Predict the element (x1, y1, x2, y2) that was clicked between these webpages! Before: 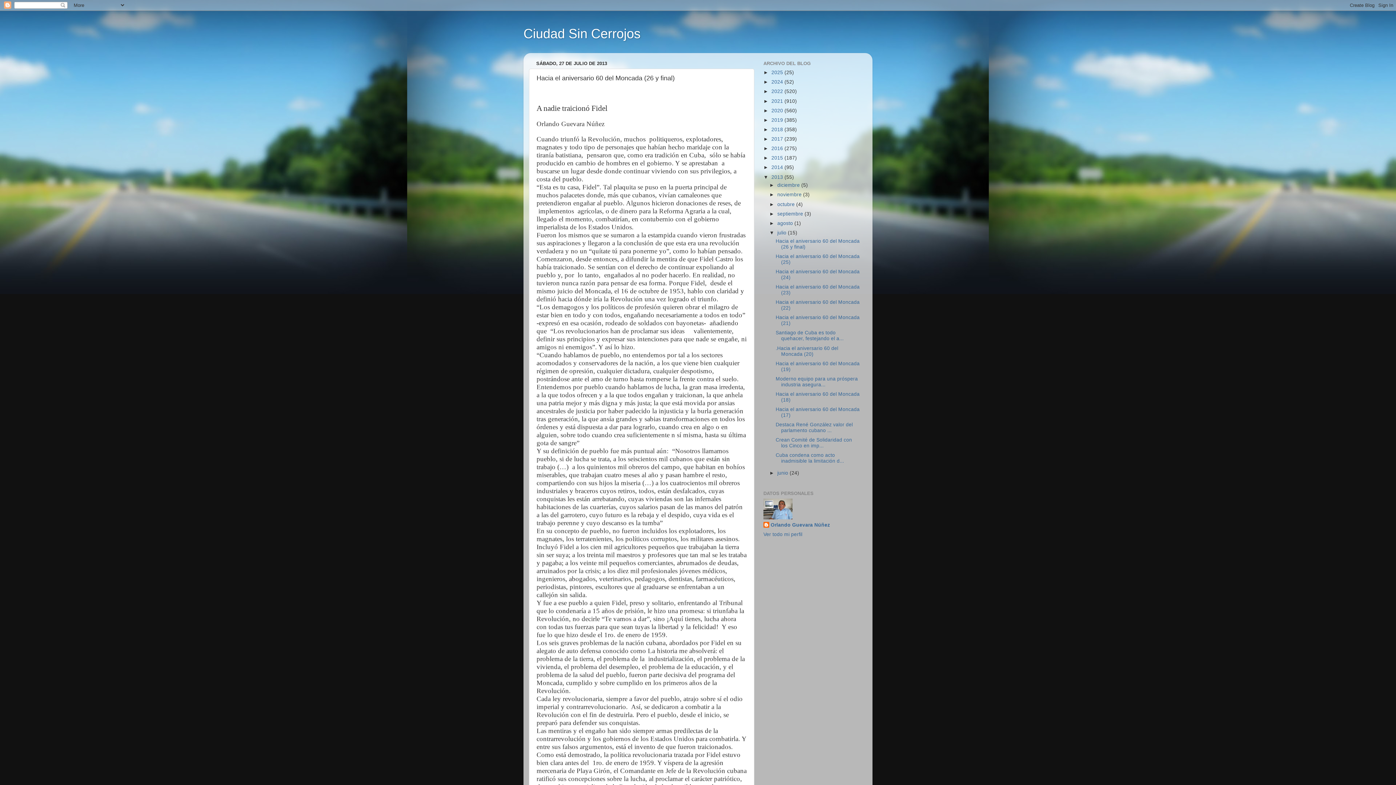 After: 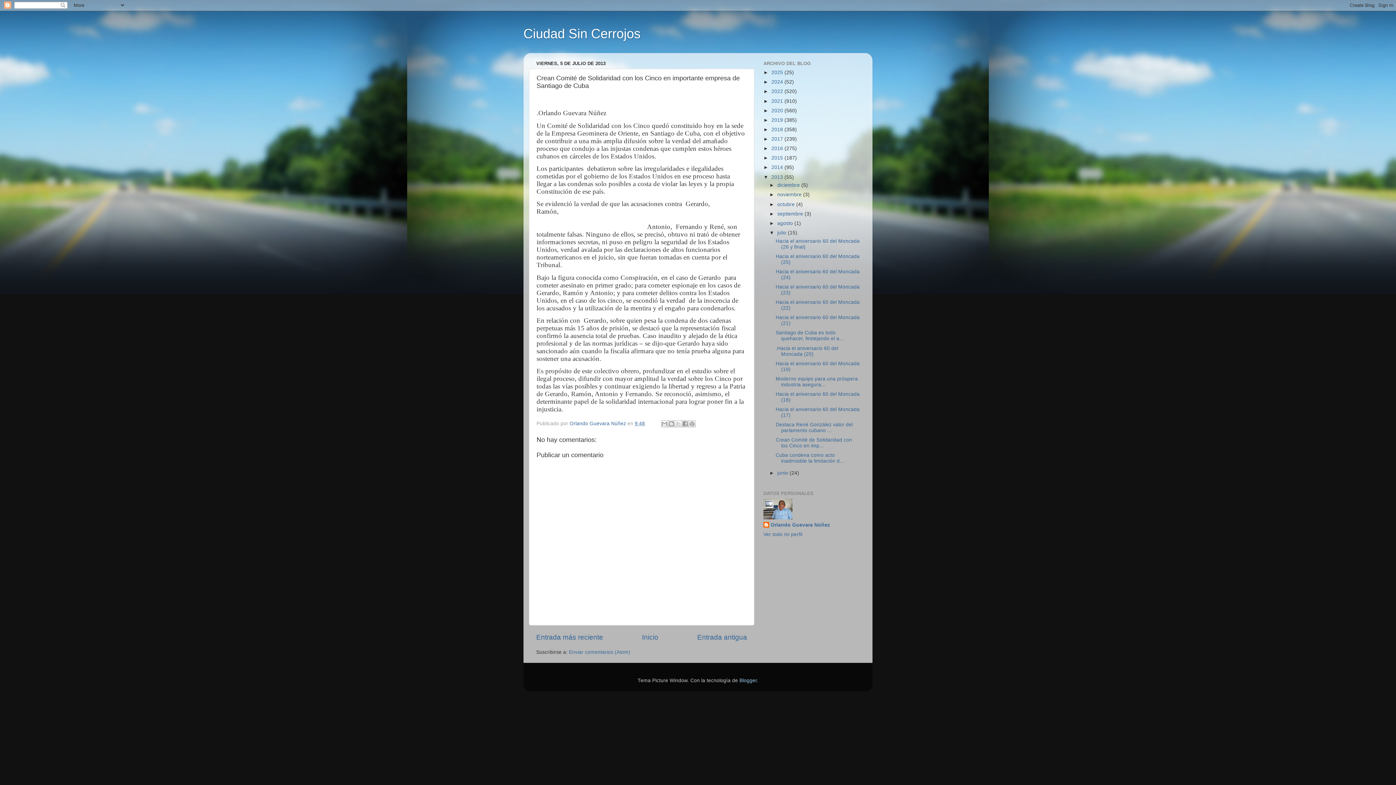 Action: label: Crean Comité de Solidaridad con los Cinco en imp... bbox: (775, 437, 852, 448)